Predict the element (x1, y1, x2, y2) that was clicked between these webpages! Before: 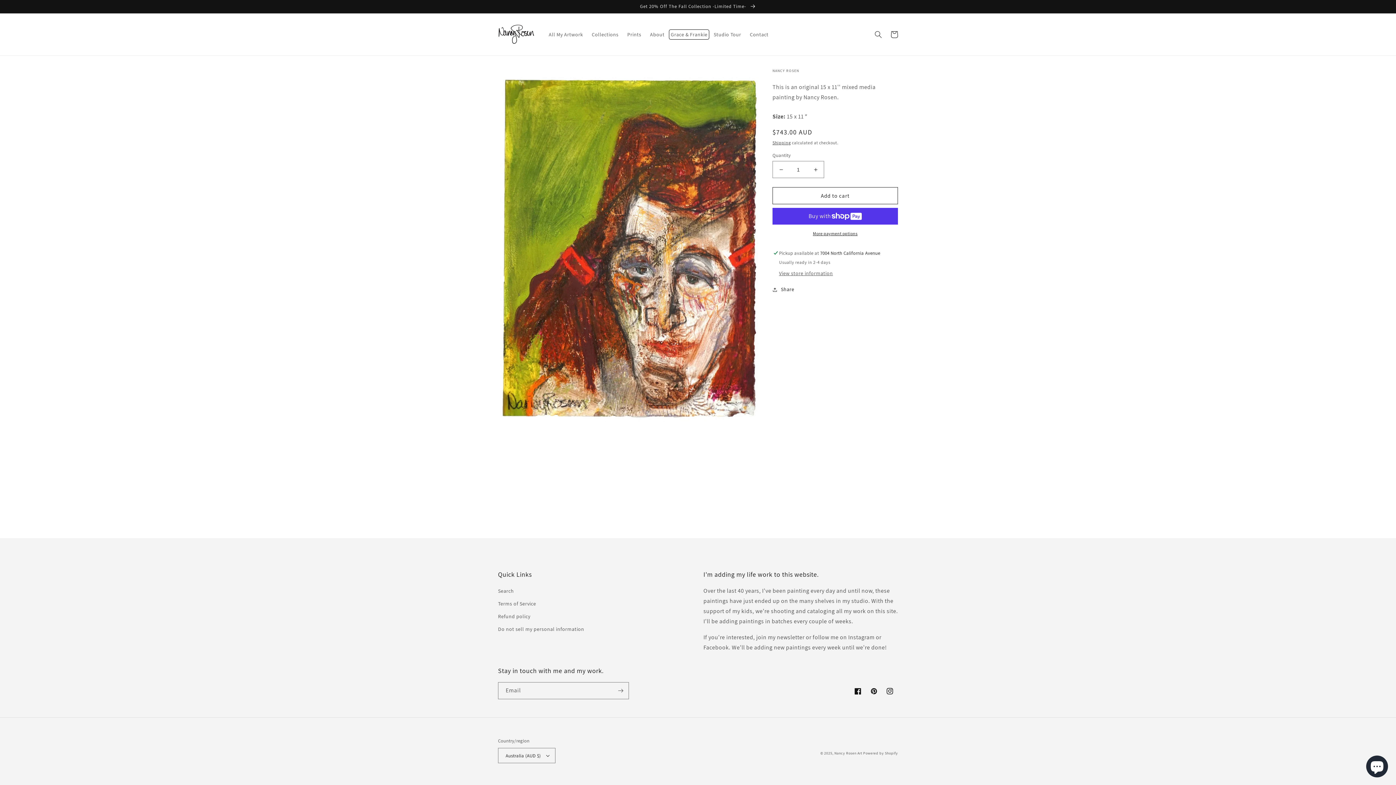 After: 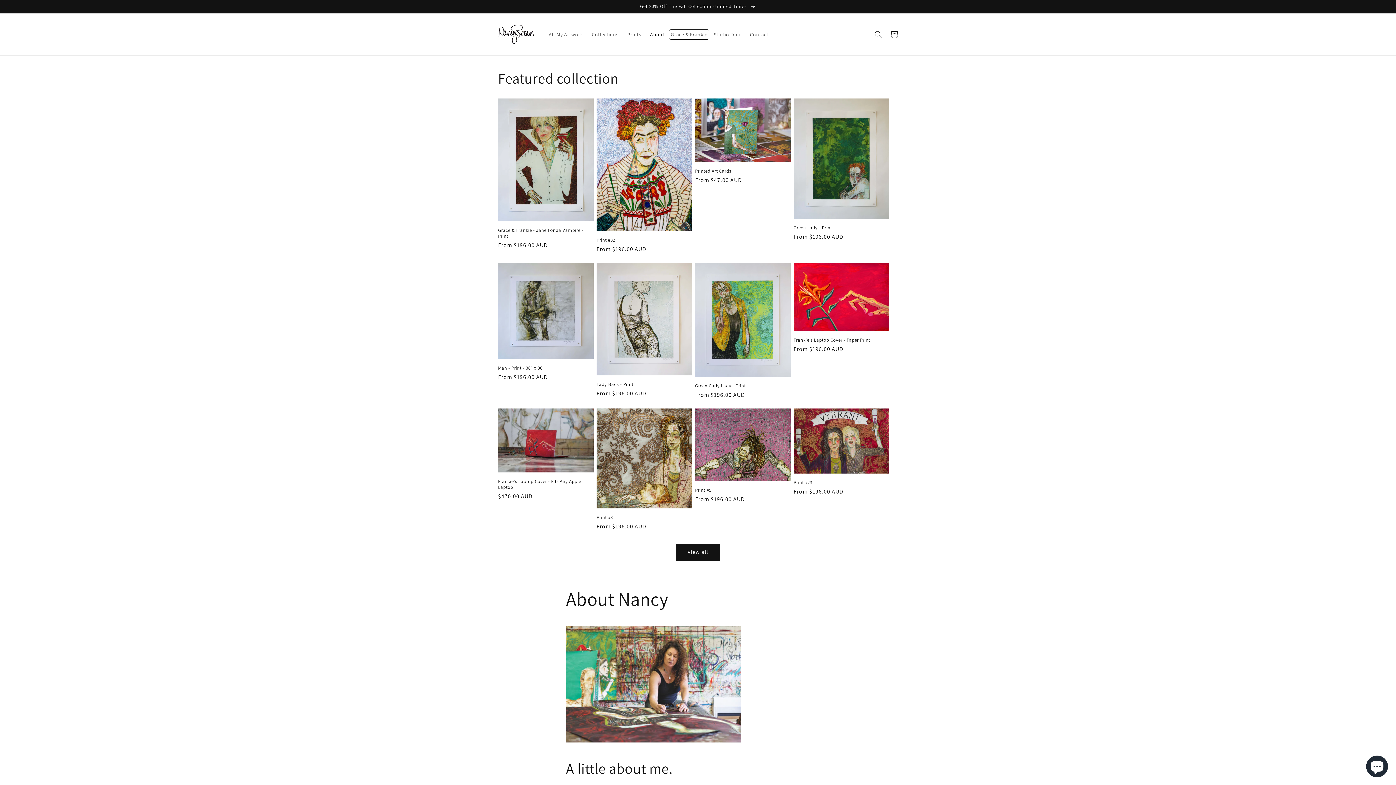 Action: bbox: (645, 26, 669, 42) label: About